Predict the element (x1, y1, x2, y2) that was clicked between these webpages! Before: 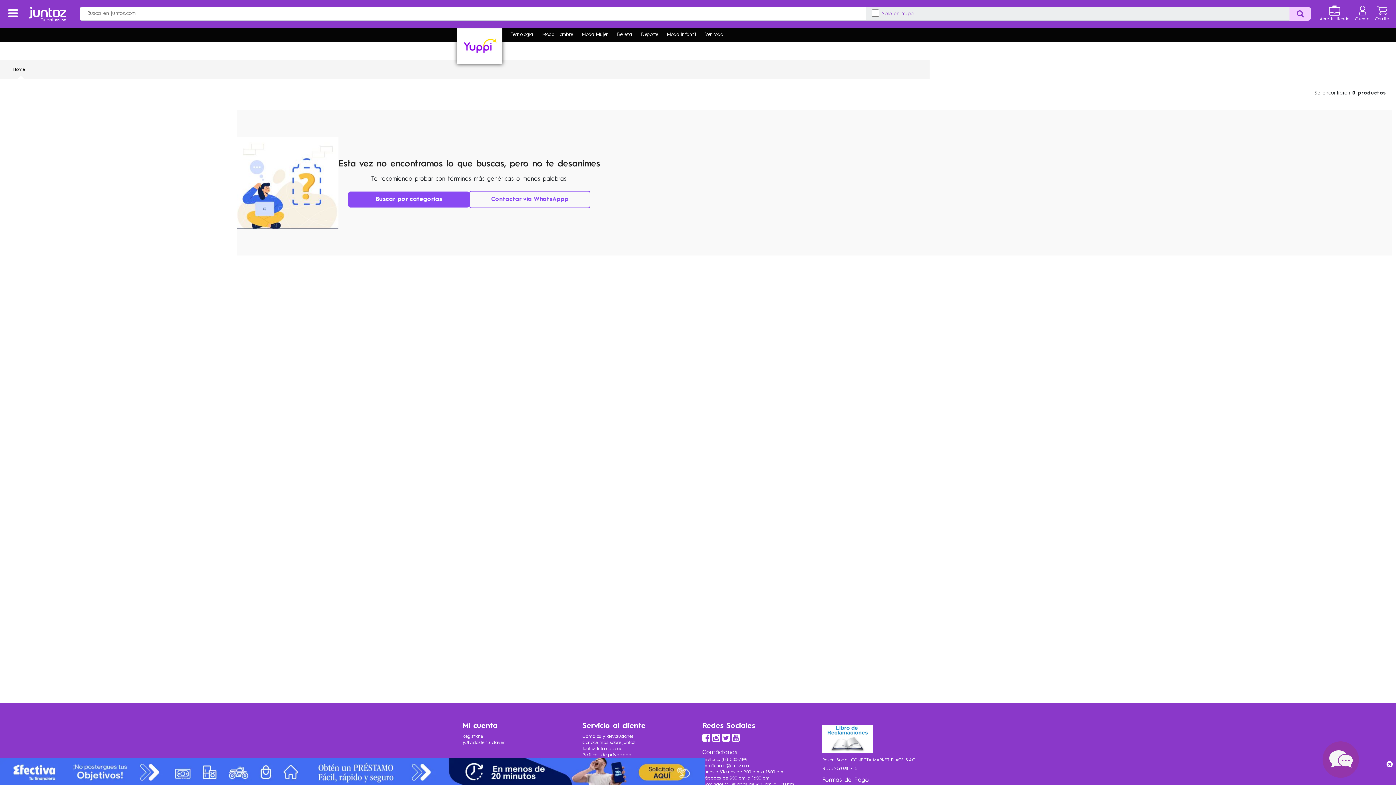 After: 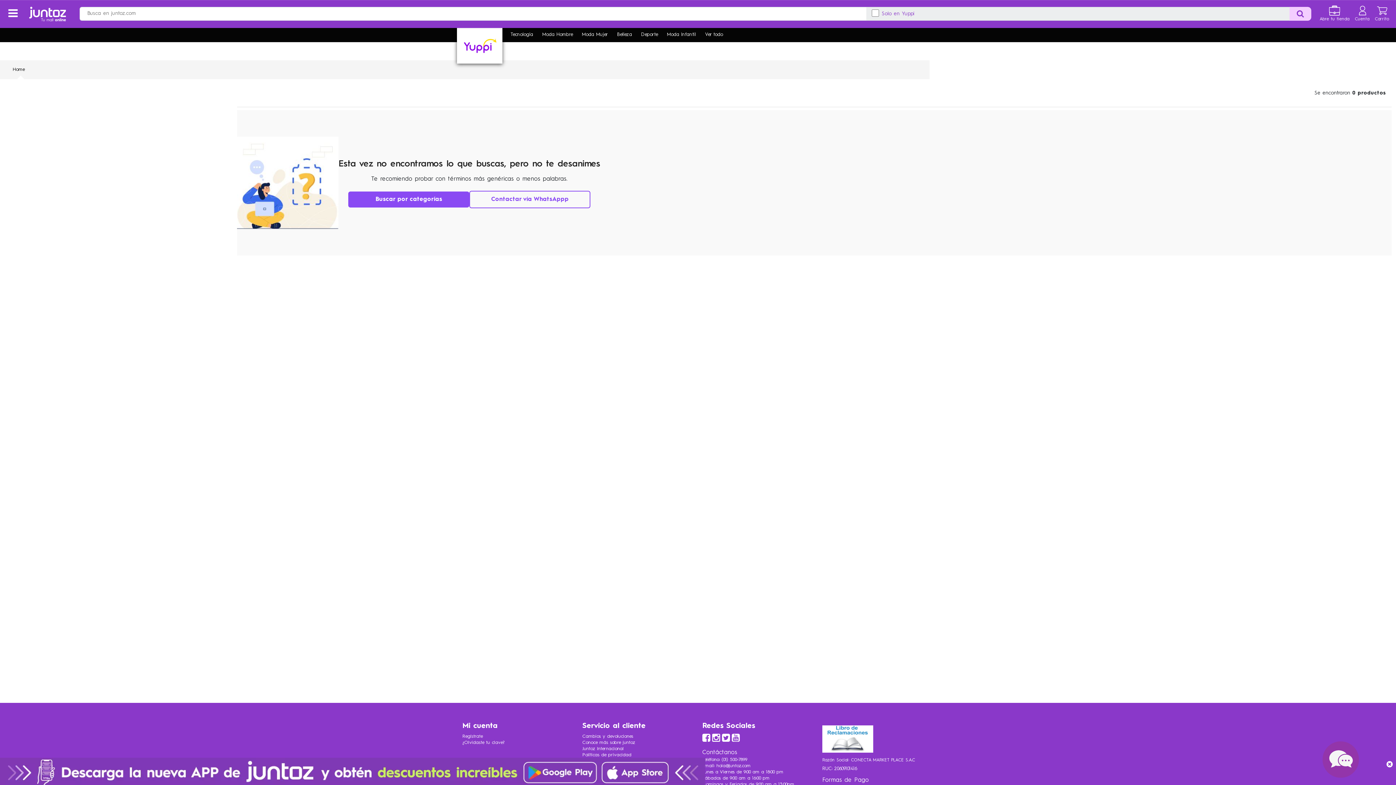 Action: label: Abre tu tienda bbox: (1320, 2, 1349, 25)